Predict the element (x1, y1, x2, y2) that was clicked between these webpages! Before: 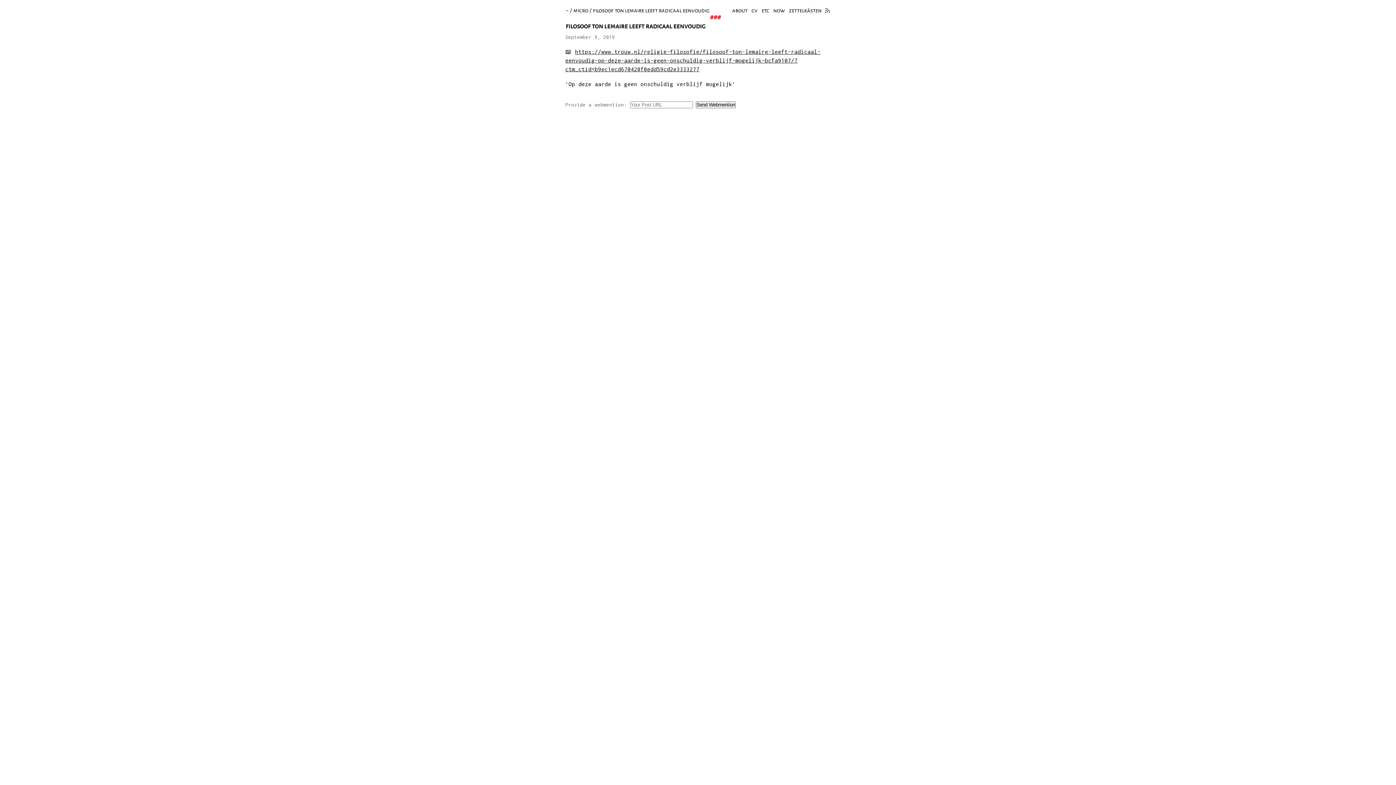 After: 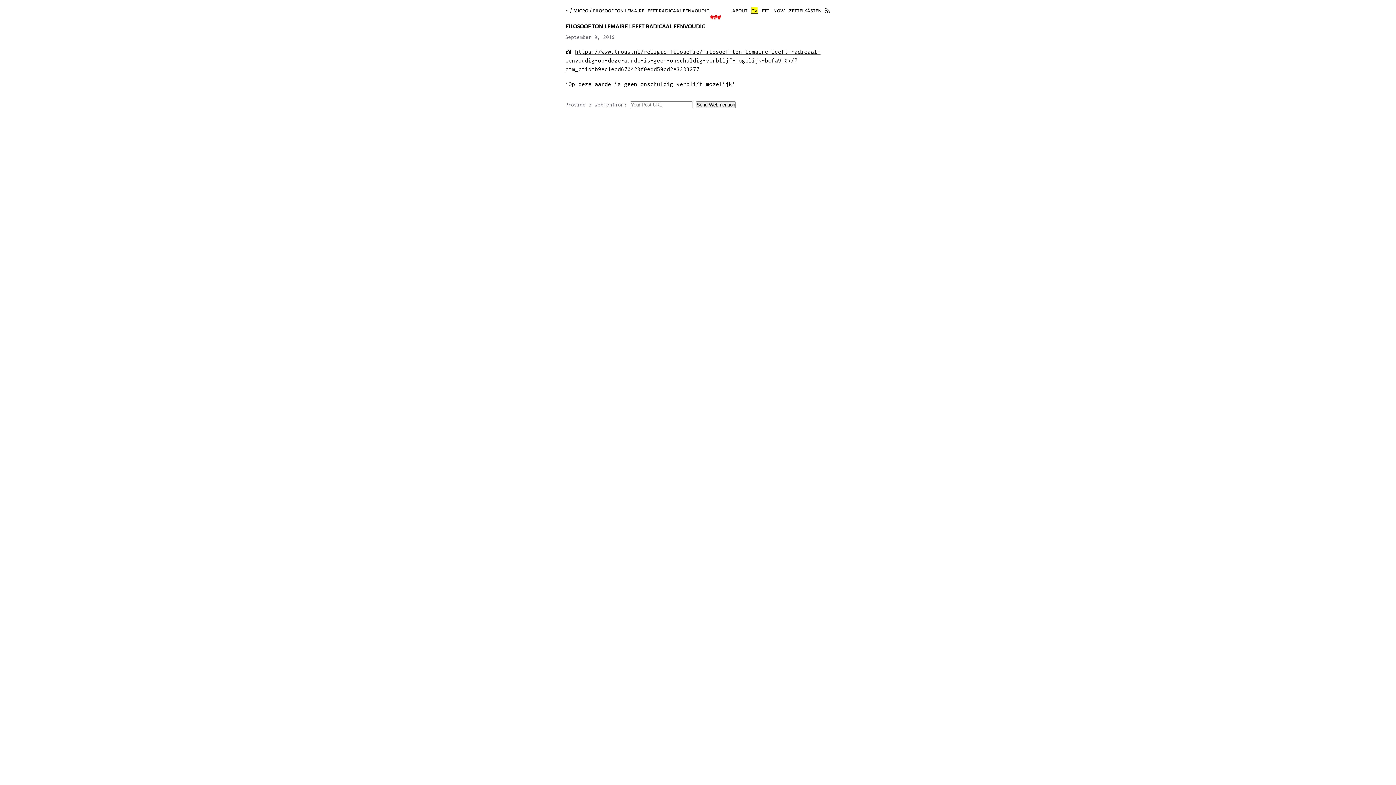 Action: bbox: (751, 6, 758, 13) label: cv